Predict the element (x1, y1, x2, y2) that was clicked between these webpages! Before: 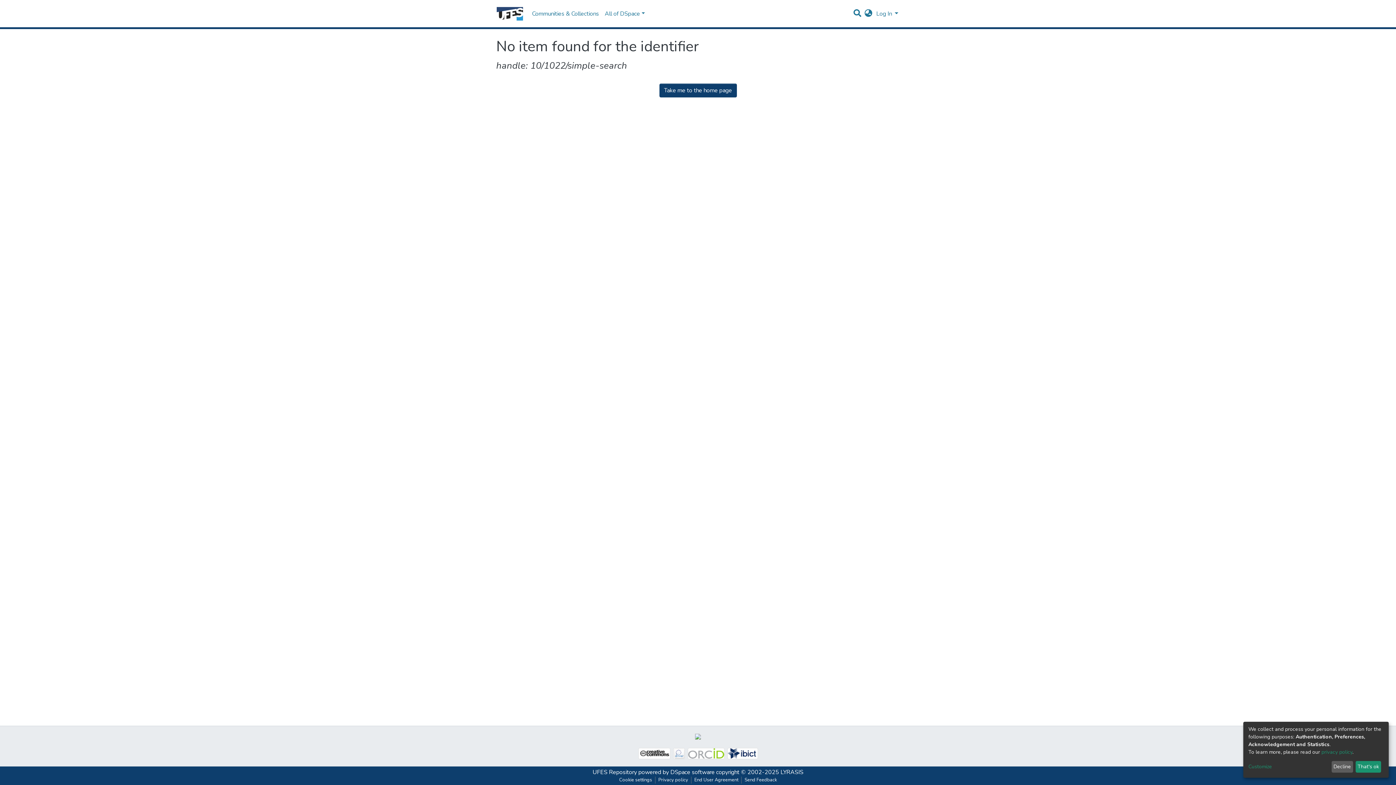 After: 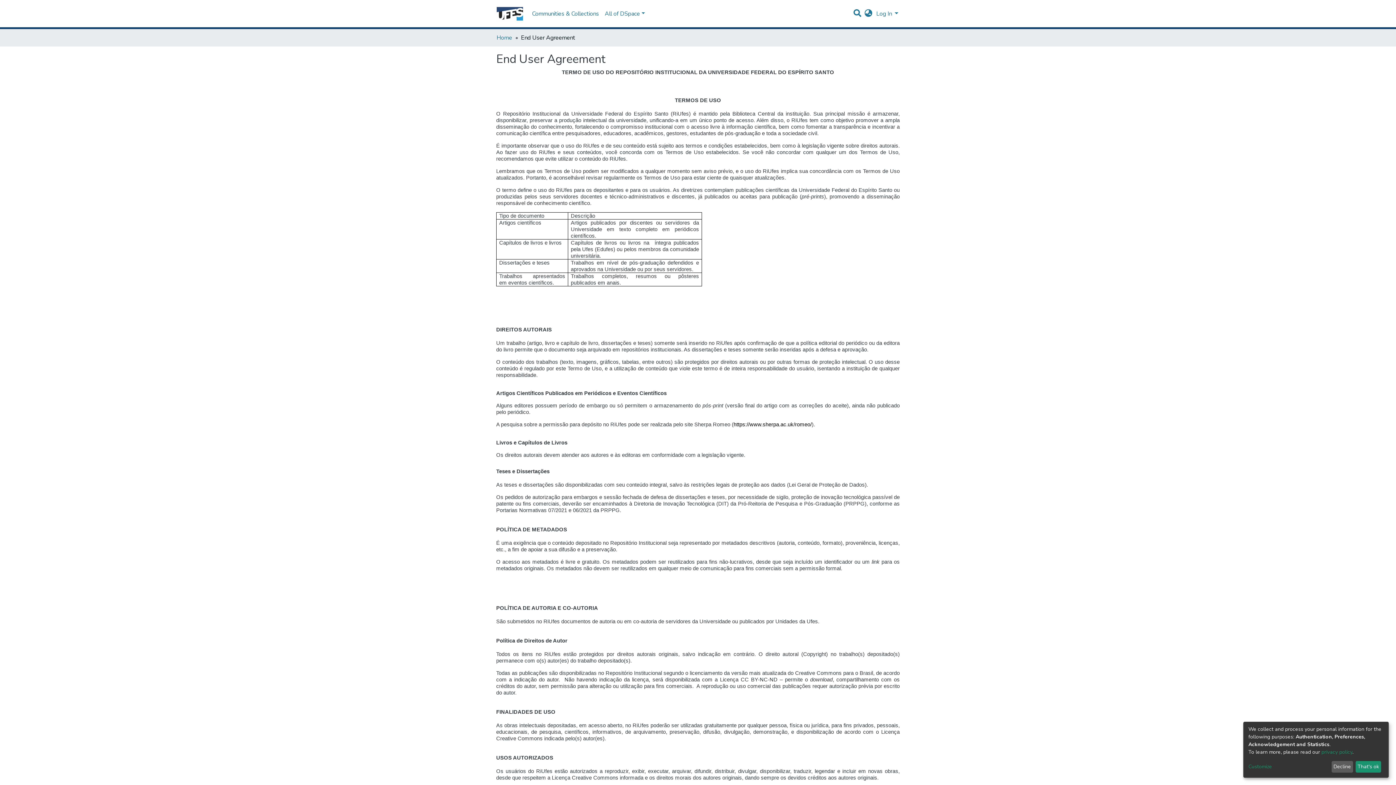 Action: bbox: (691, 777, 741, 784) label: End User Agreement